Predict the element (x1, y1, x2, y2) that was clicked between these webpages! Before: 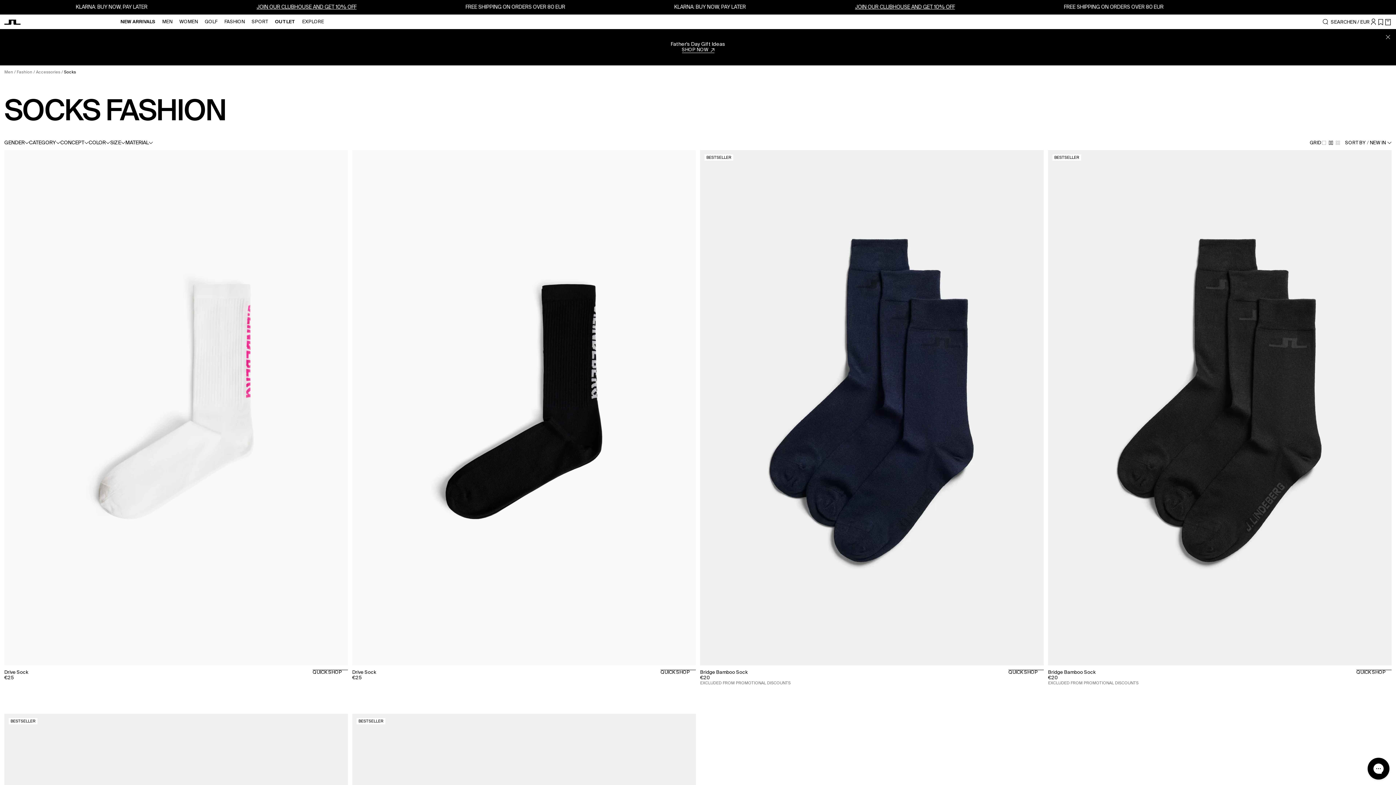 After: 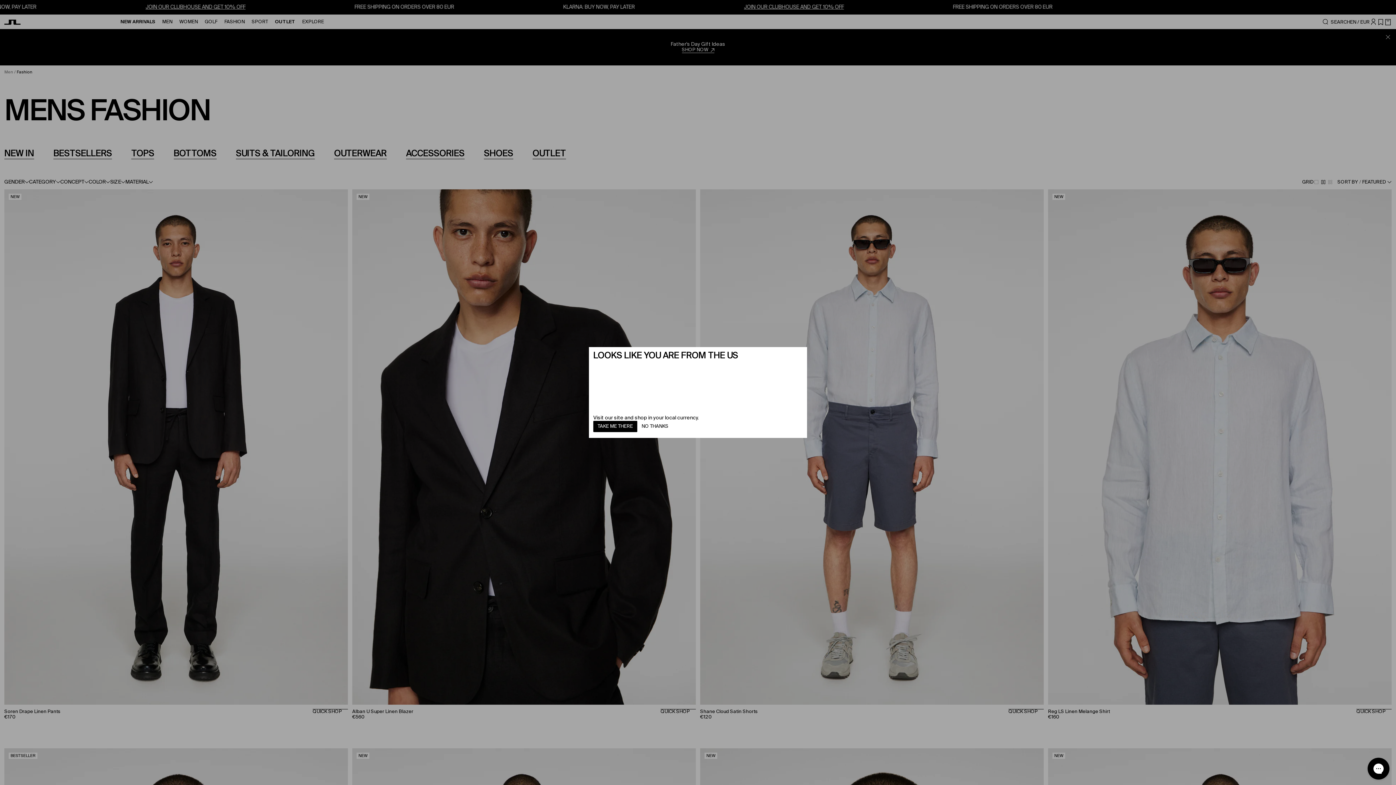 Action: label: Fashion bbox: (16, 70, 32, 74)